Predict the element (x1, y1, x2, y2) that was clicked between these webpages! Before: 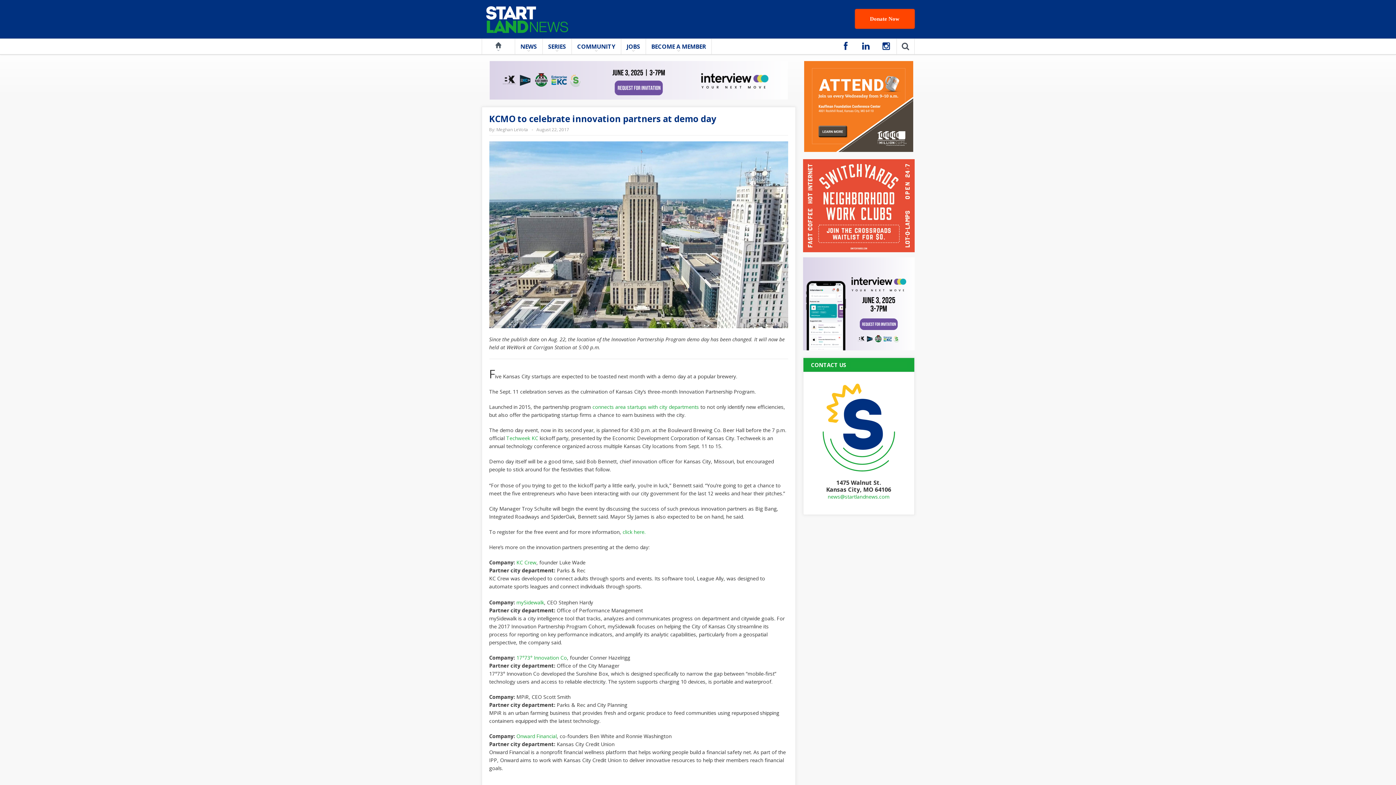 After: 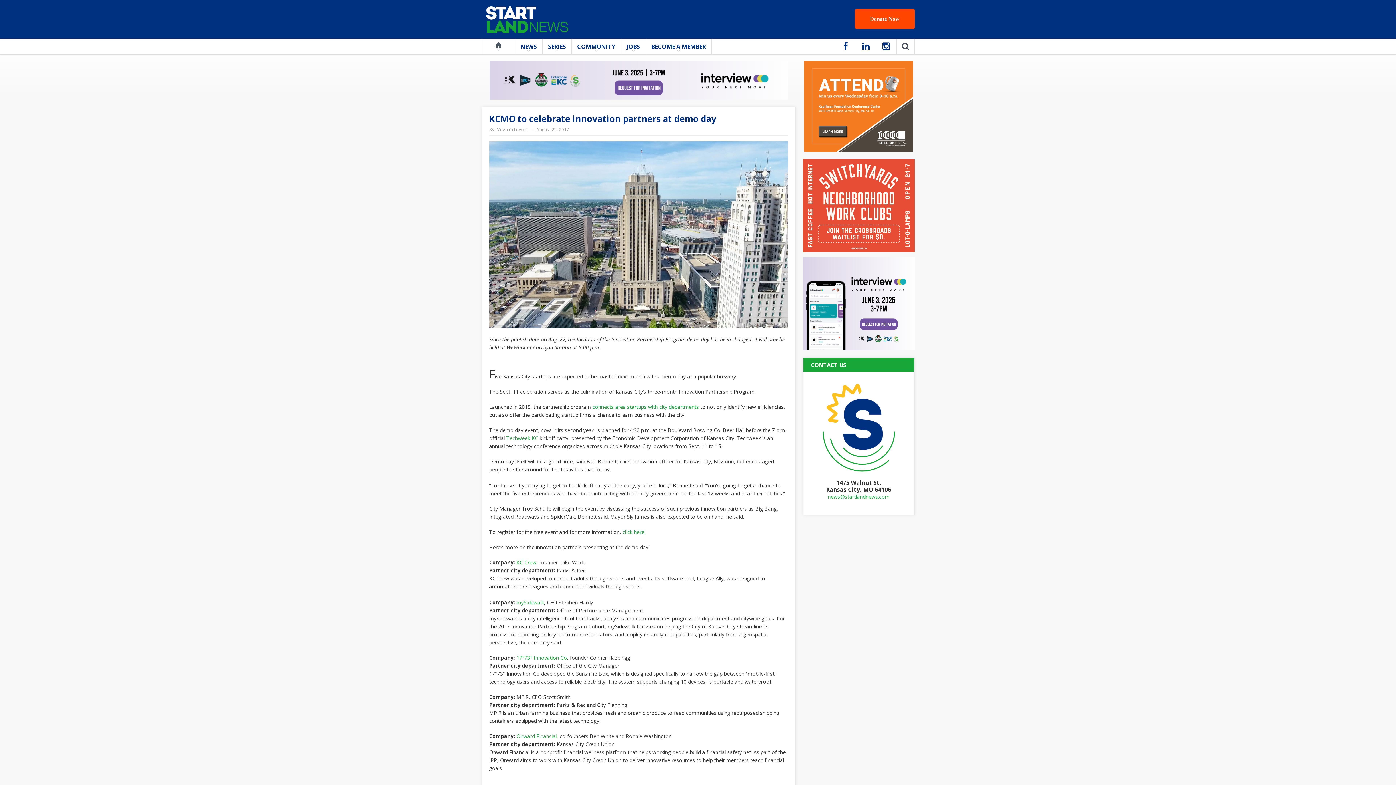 Action: label: connects area startups with city departments bbox: (592, 403, 699, 410)